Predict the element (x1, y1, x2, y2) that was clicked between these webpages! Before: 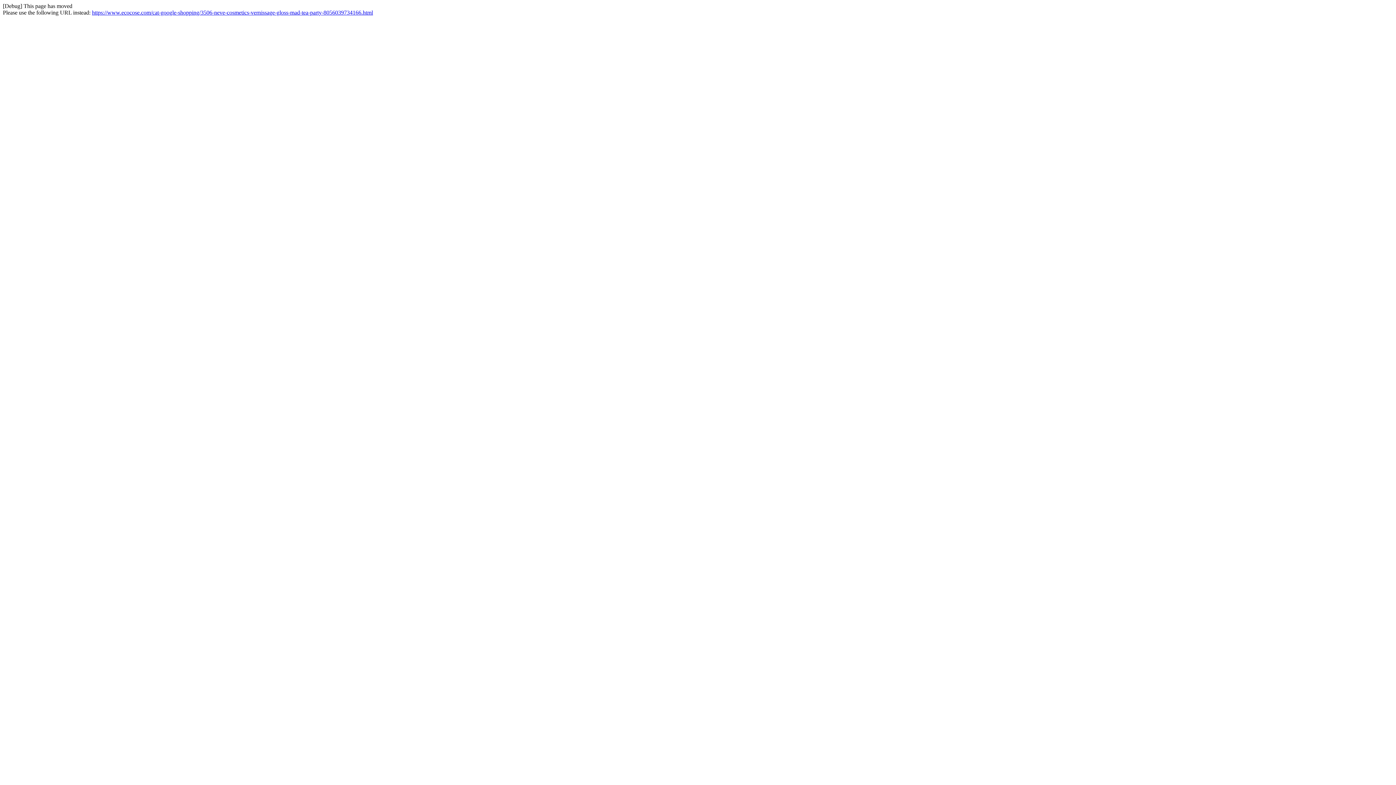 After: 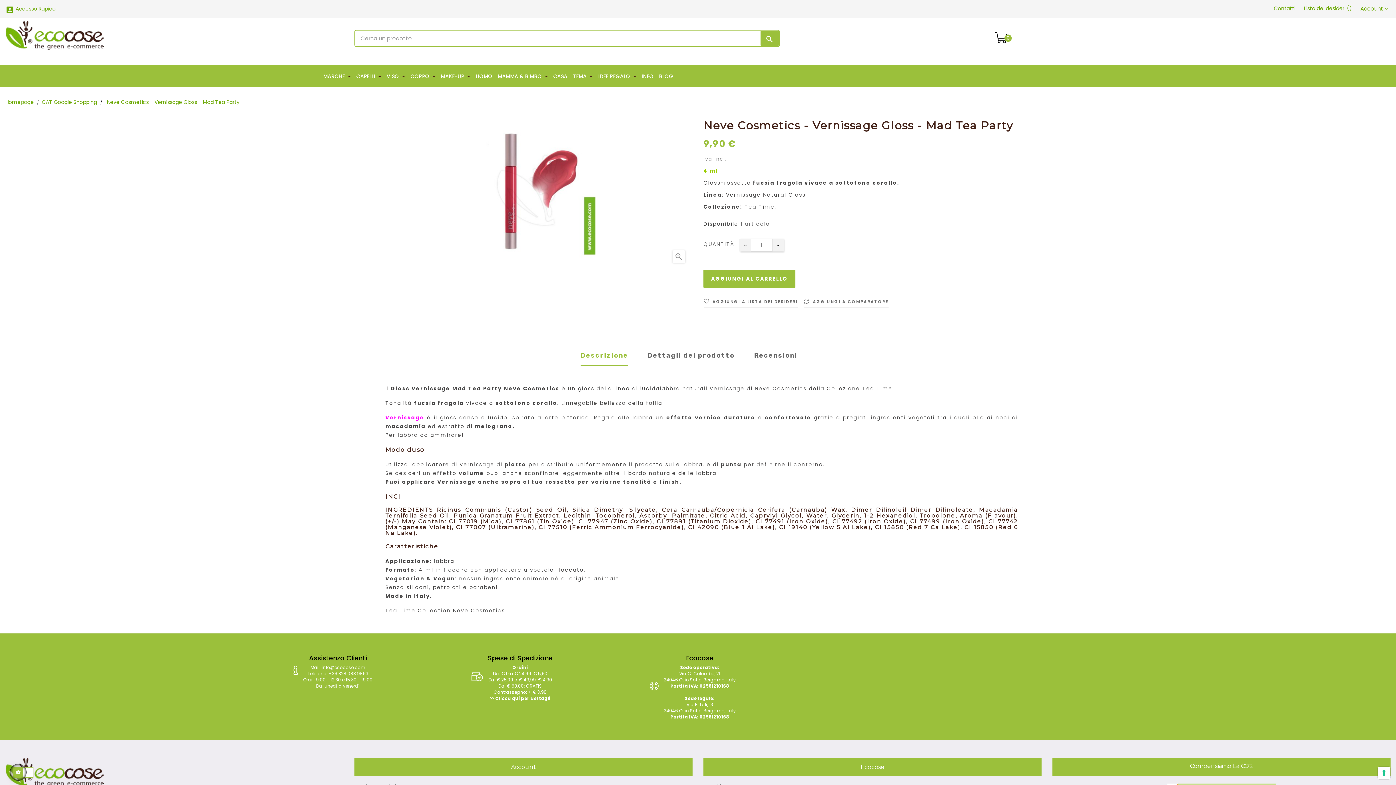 Action: bbox: (92, 9, 373, 15) label: https://www.ecocose.com/cat-google-shopping/3506-neve-cosmetics-vernissage-gloss-mad-tea-party-8056039734166.html